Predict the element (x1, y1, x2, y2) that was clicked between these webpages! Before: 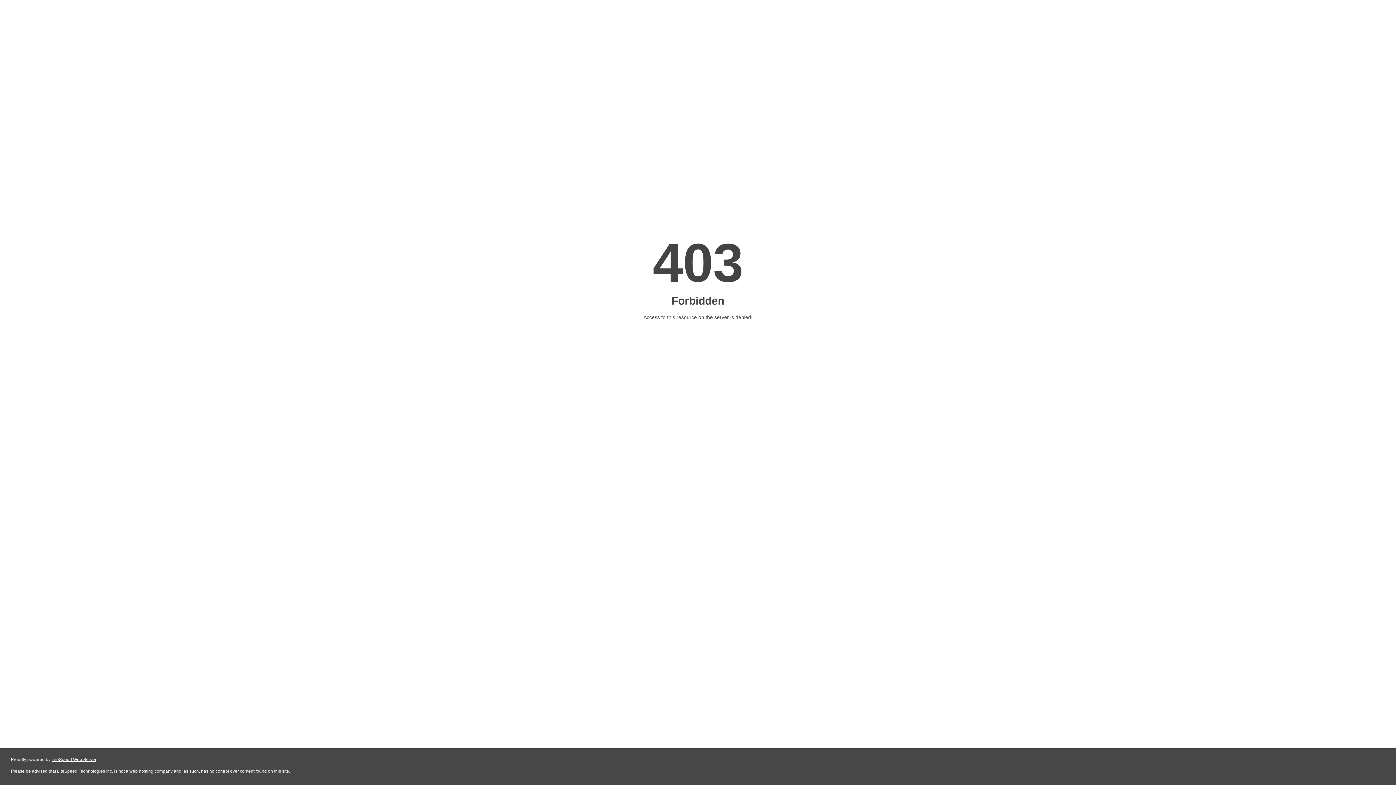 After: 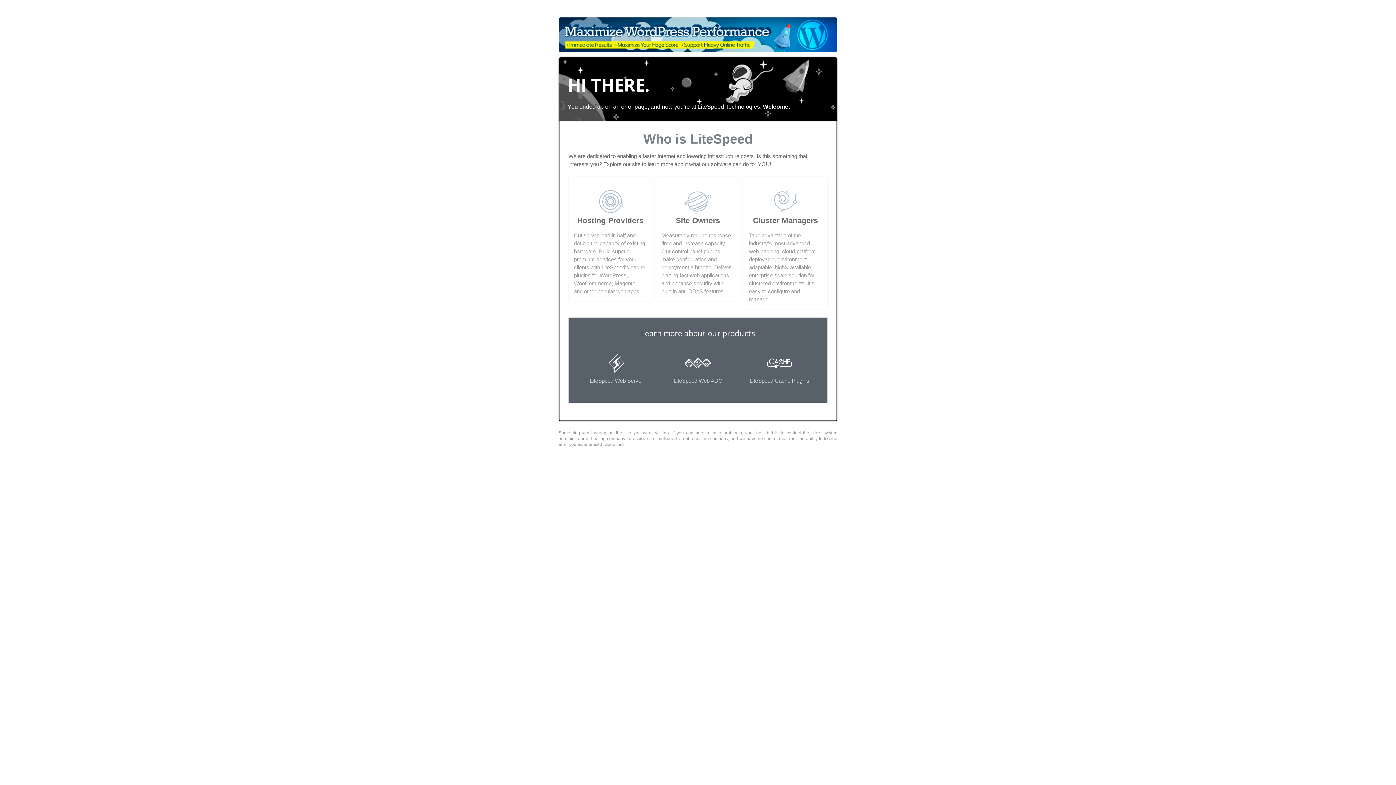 Action: bbox: (51, 757, 96, 762) label: LiteSpeed Web Server